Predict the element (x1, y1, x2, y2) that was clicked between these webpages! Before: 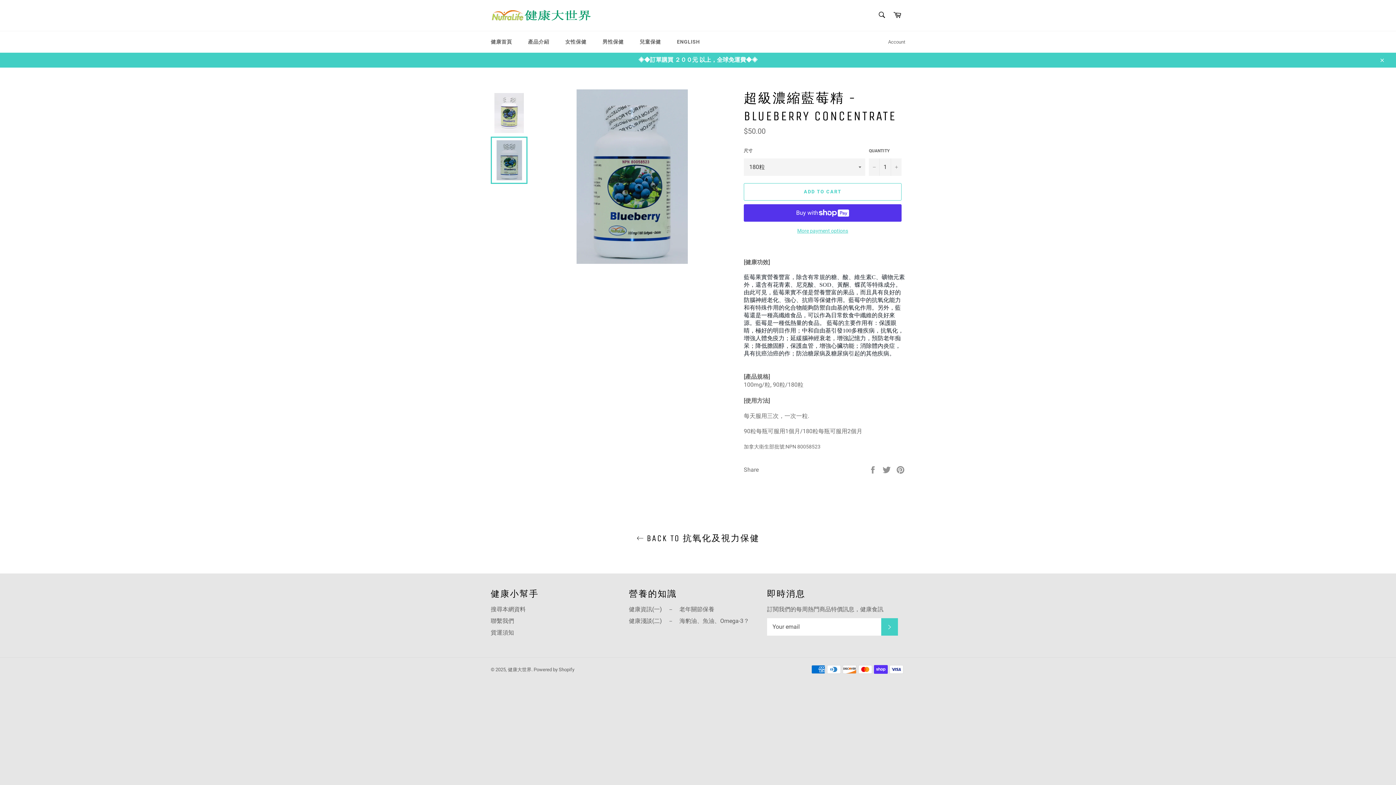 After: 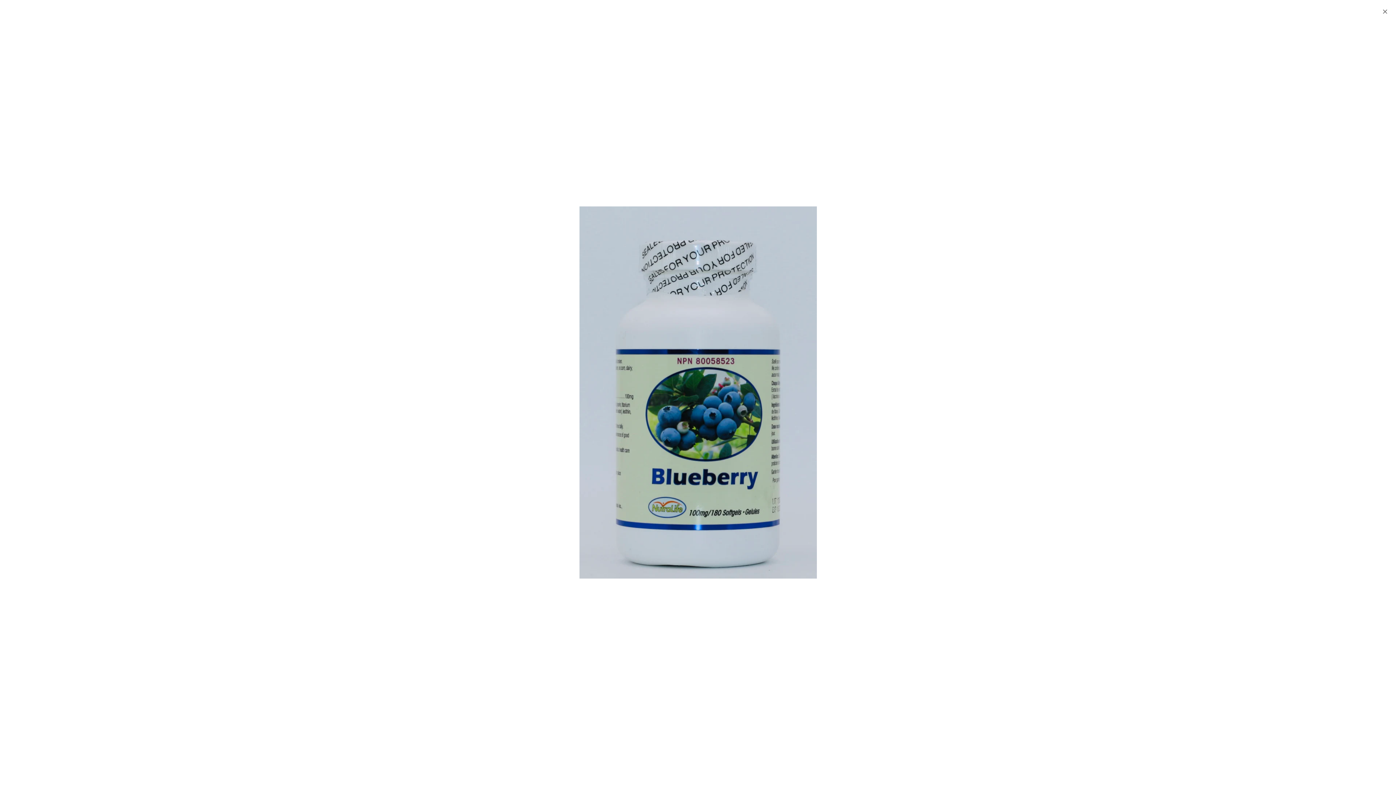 Action: bbox: (576, 89, 687, 263)